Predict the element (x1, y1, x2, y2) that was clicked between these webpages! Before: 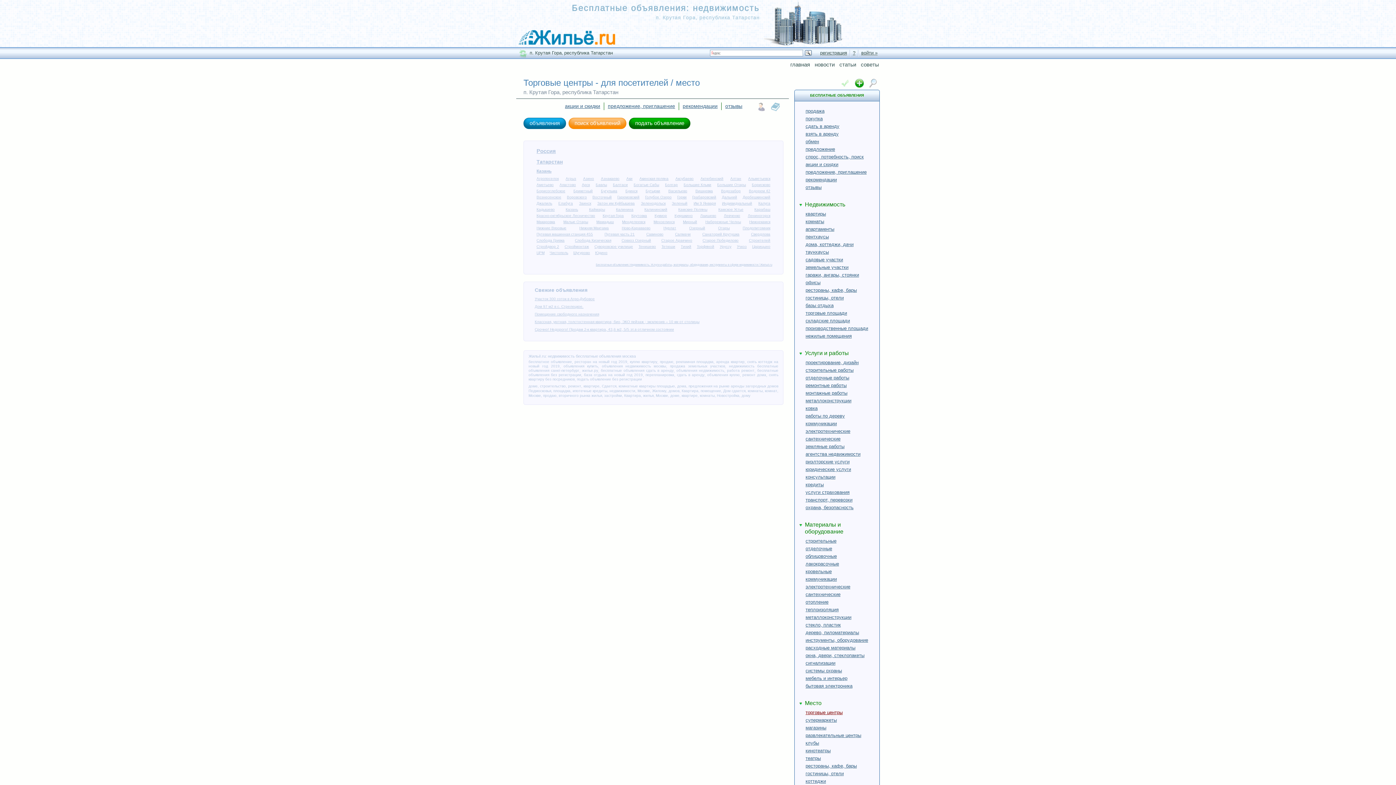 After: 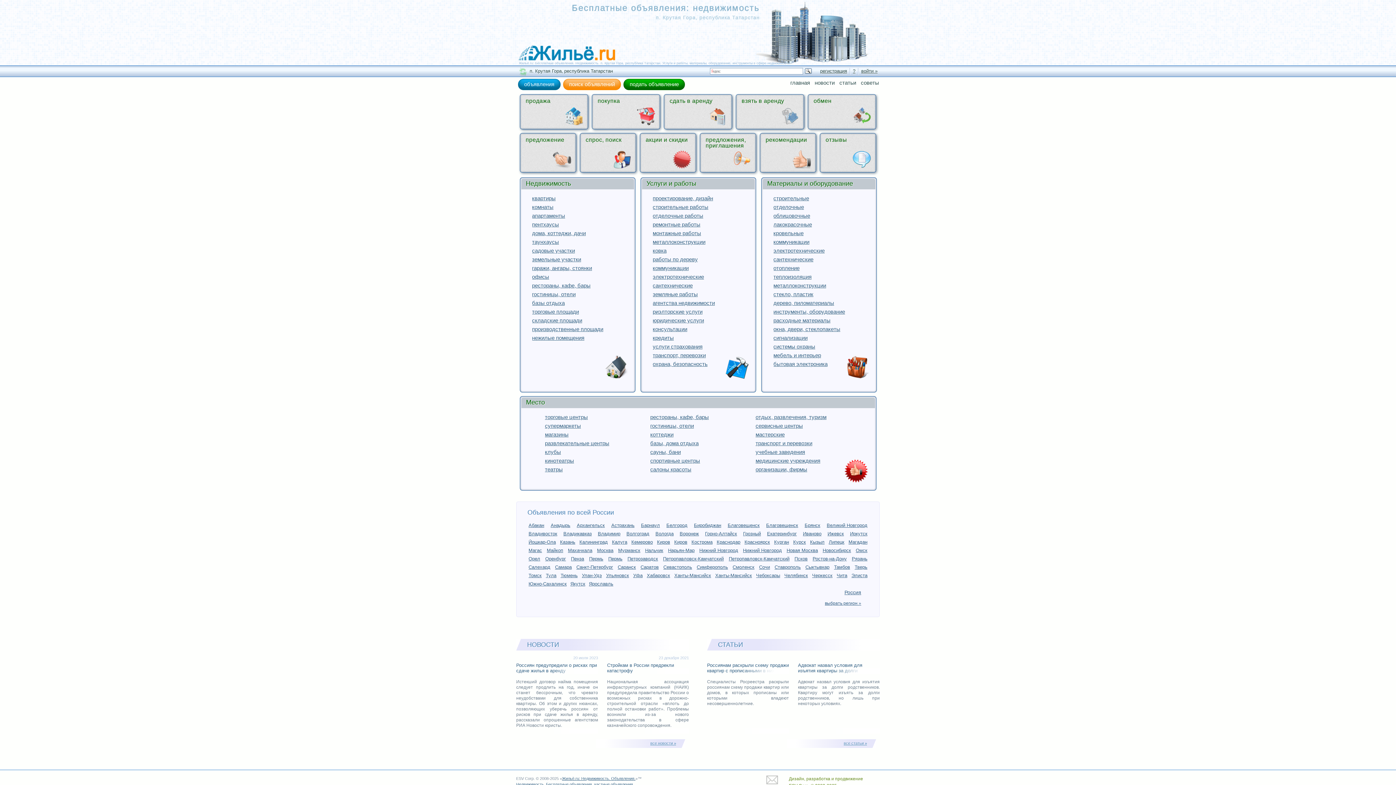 Action: label: Бесплатные объявления: Недвижимость. Услуги и работы, материалы, оборудование, инструменты в сфере недвижимости / Жильё.ru bbox: (596, 263, 772, 266)